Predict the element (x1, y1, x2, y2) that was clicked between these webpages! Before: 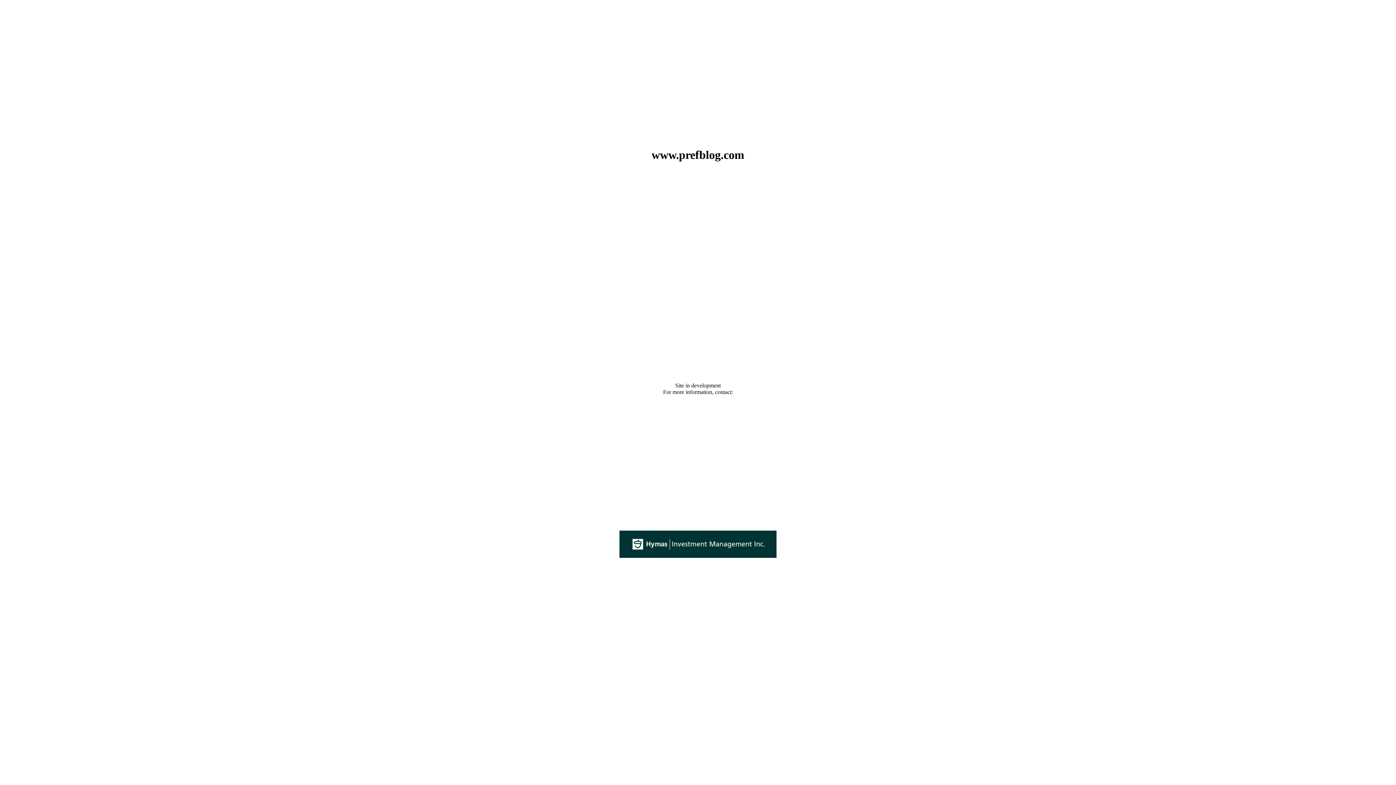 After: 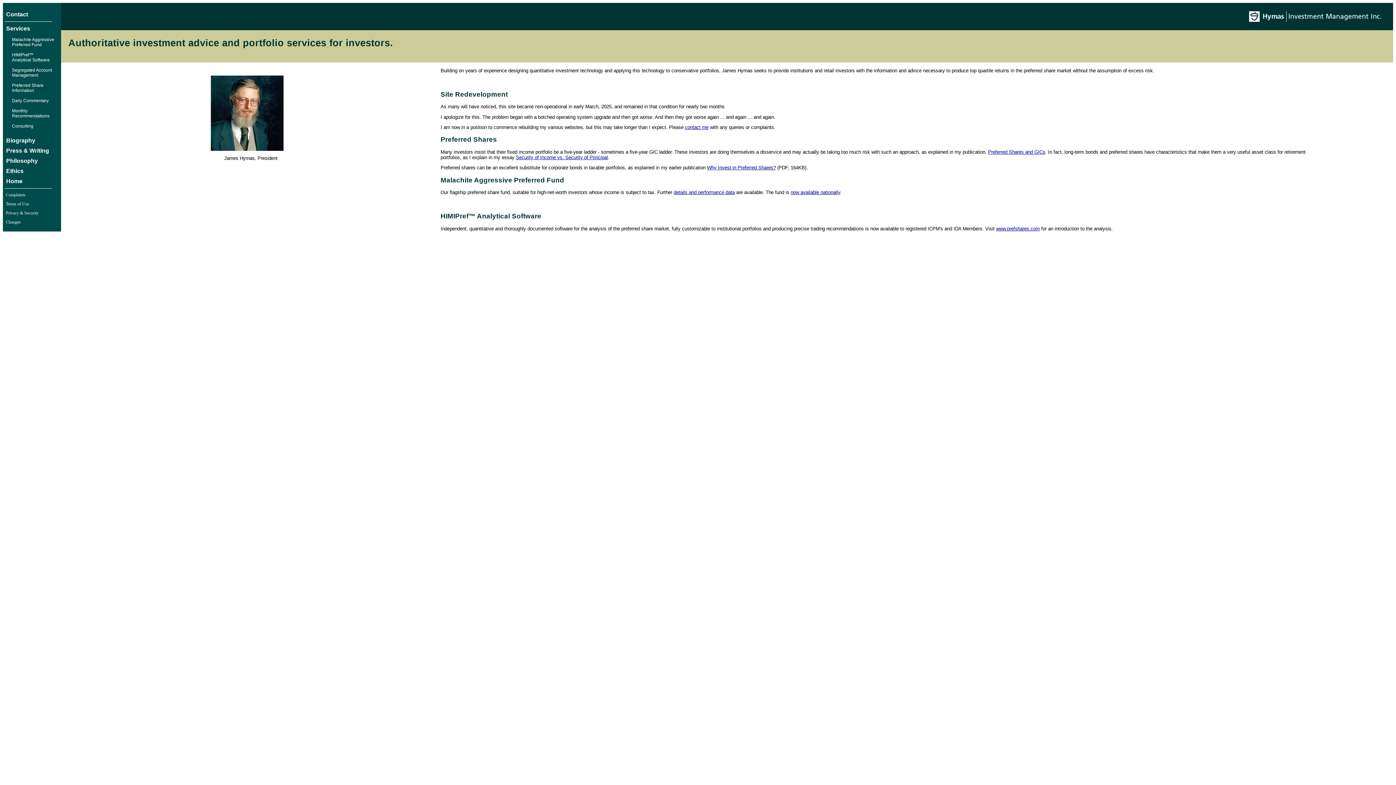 Action: bbox: (619, 553, 776, 559)